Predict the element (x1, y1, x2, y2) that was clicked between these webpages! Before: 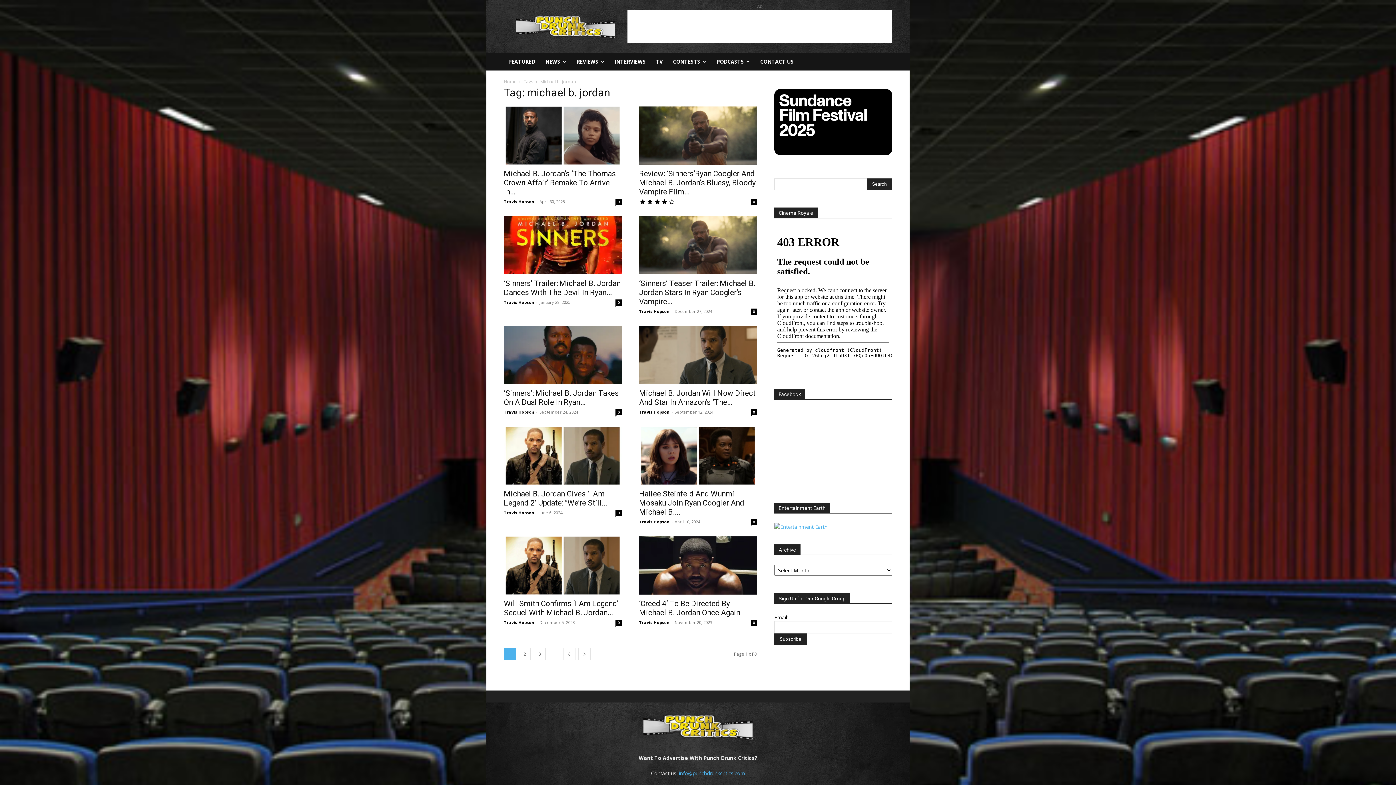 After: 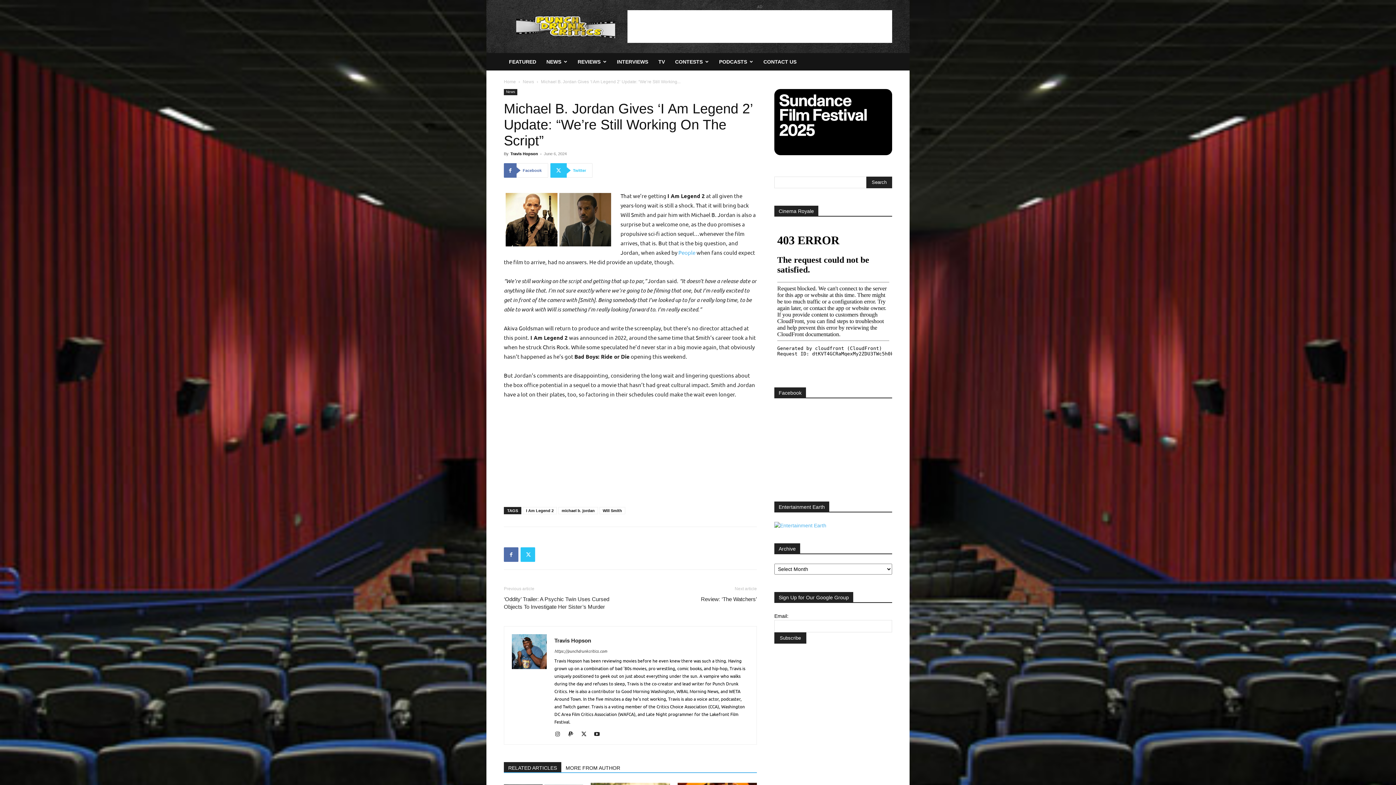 Action: bbox: (615, 510, 621, 516) label: 0